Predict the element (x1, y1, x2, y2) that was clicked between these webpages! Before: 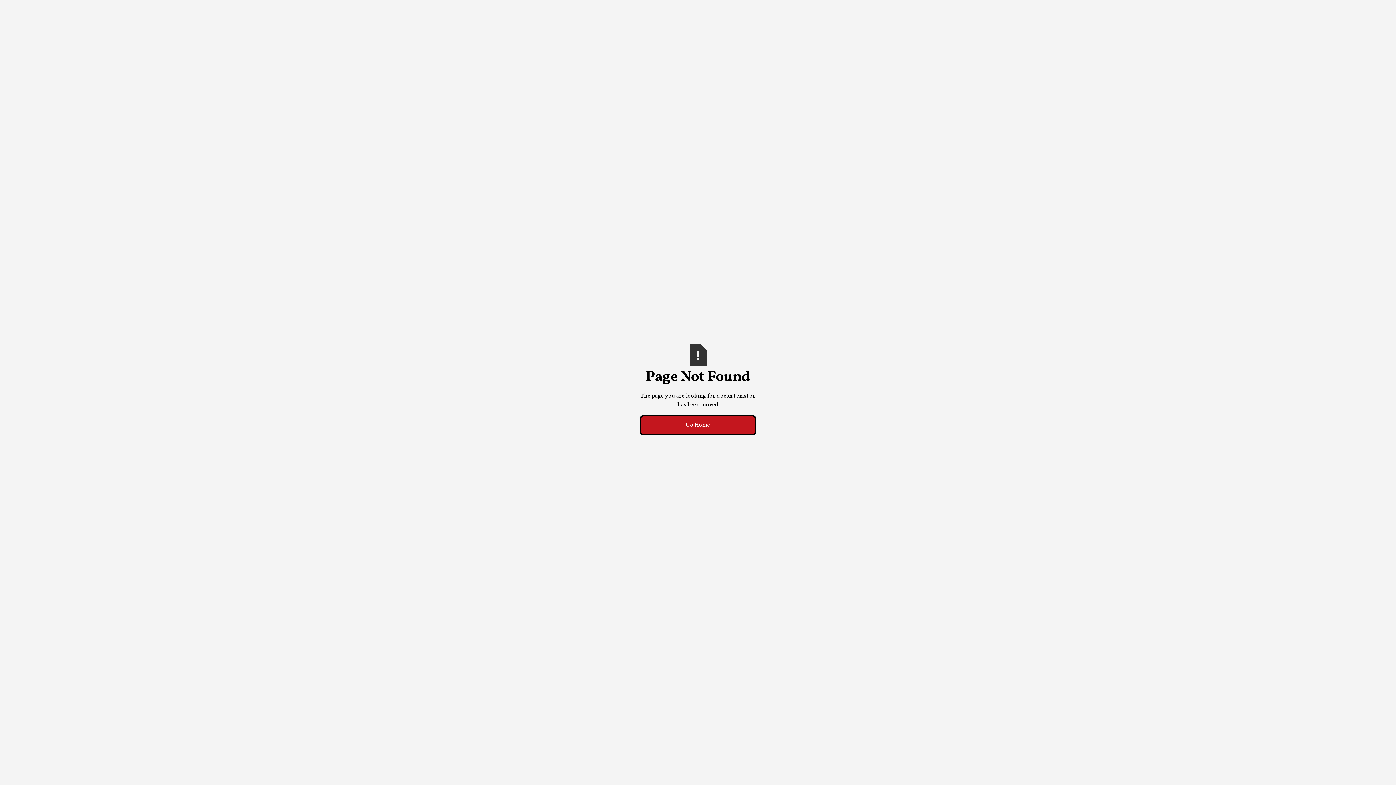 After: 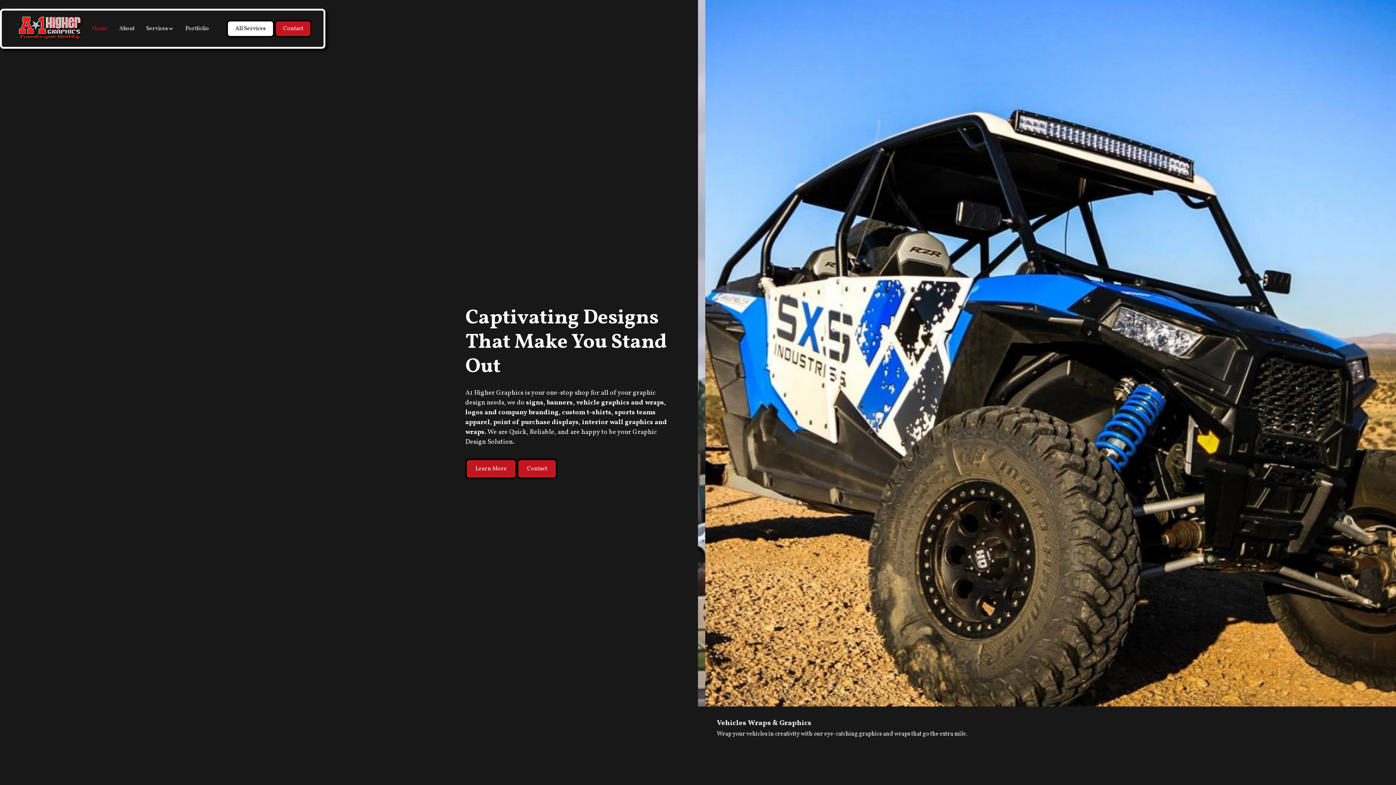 Action: label: Go Home bbox: (640, 415, 756, 435)